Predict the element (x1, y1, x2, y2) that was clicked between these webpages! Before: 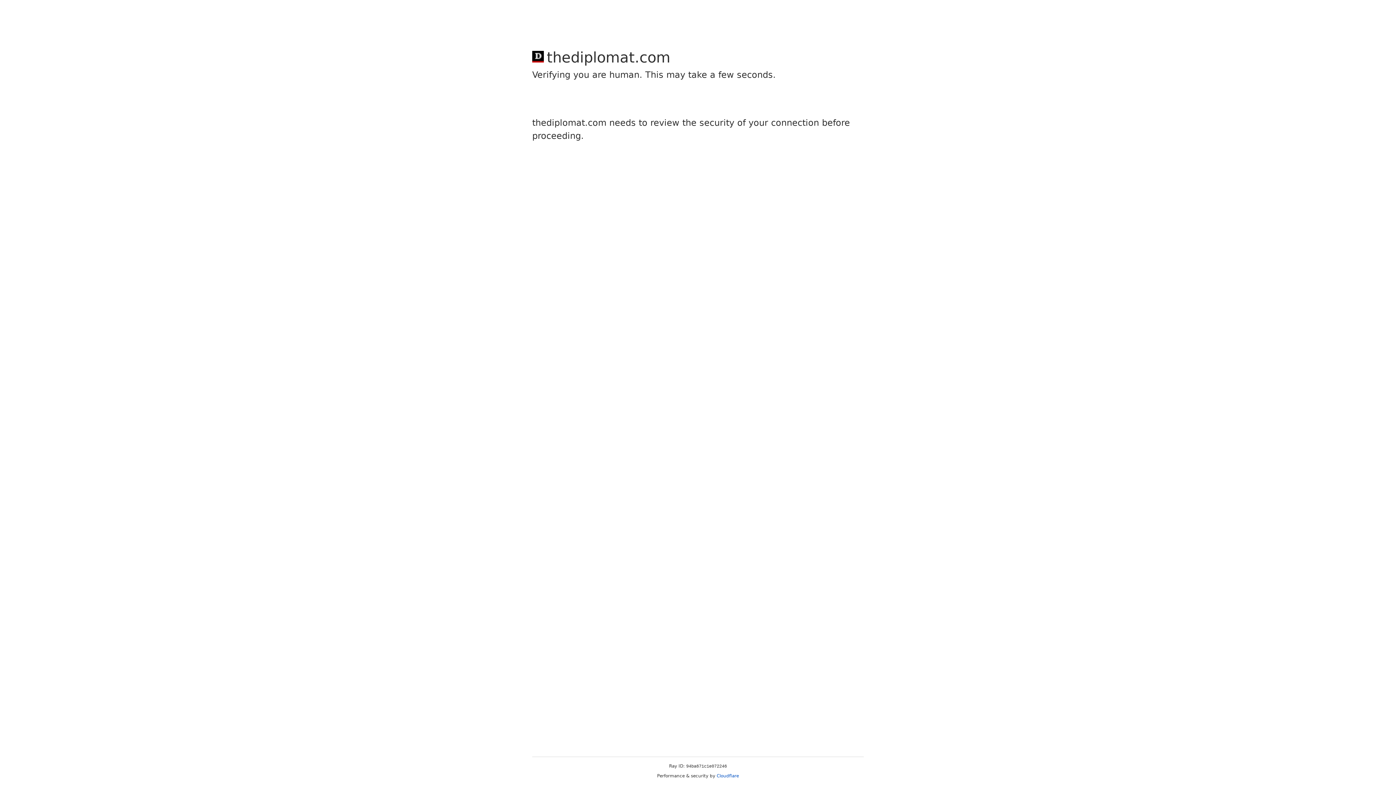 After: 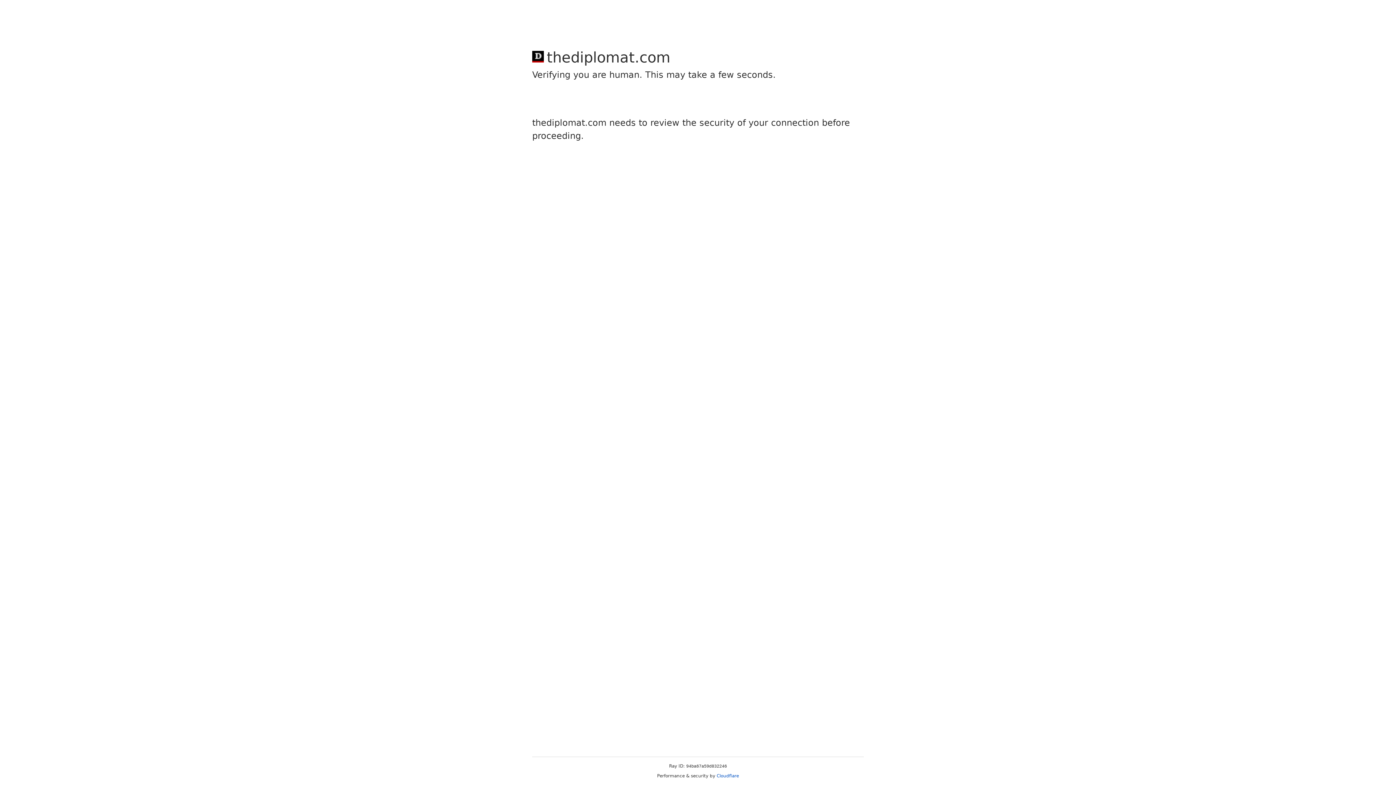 Action: bbox: (716, 773, 739, 778) label: Cloudflare